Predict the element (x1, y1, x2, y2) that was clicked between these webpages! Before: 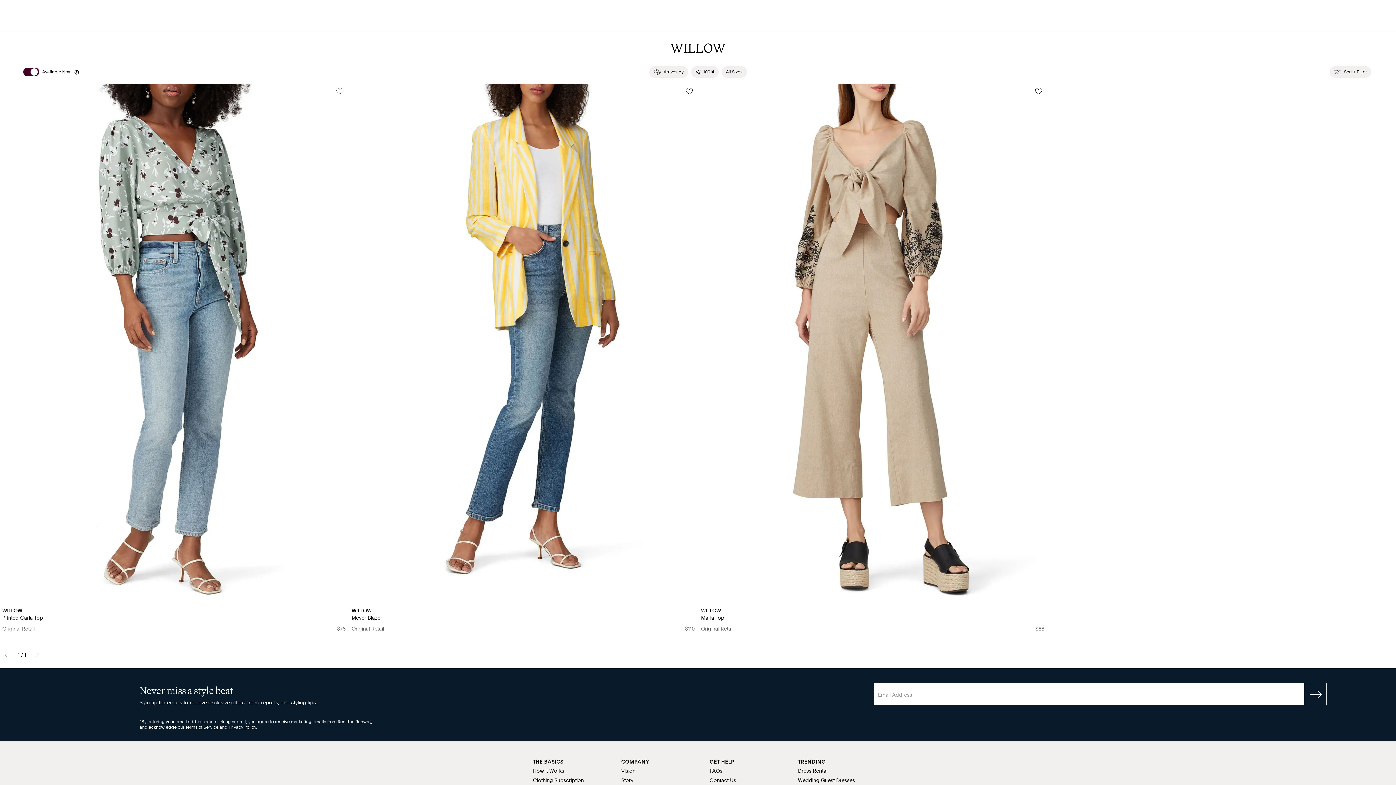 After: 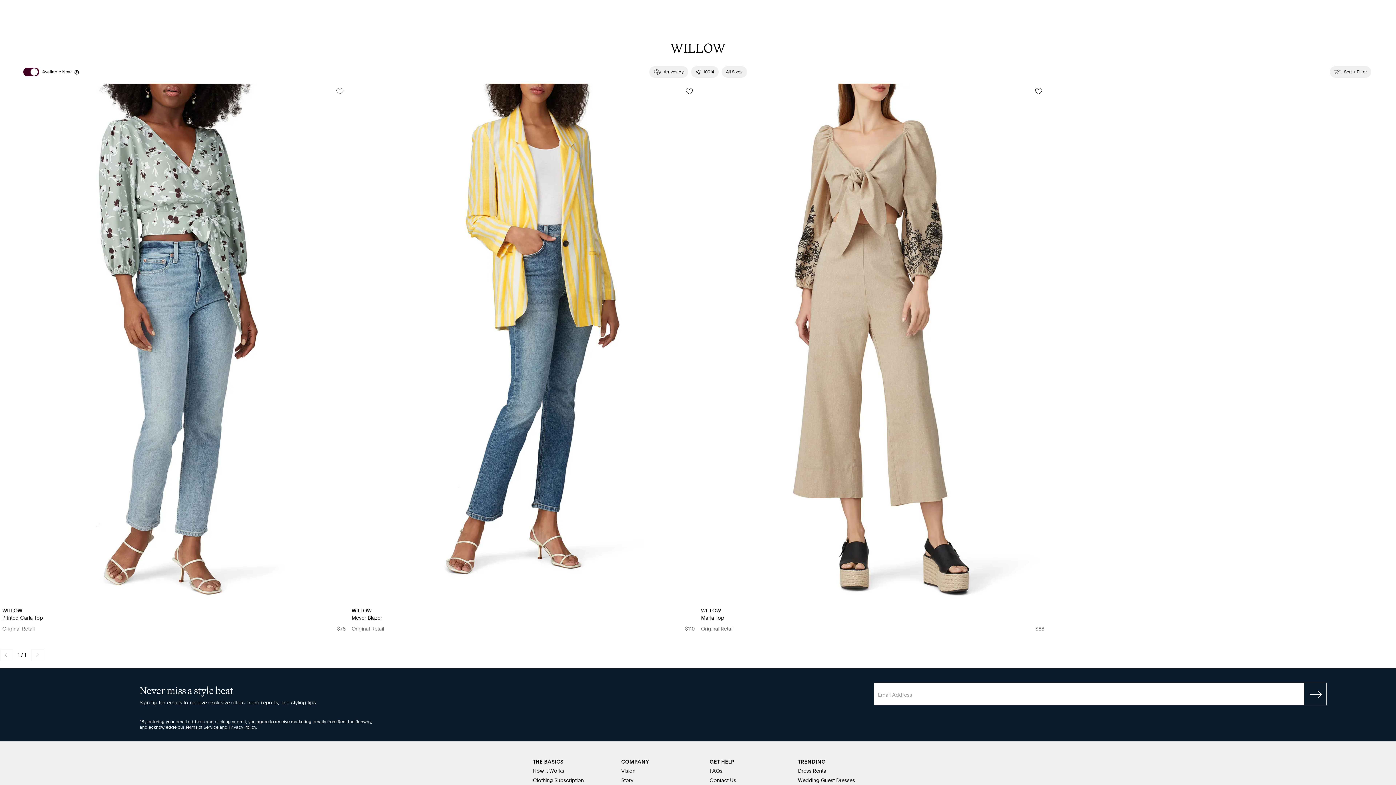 Action: label: 10014 bbox: (691, 66, 718, 77)